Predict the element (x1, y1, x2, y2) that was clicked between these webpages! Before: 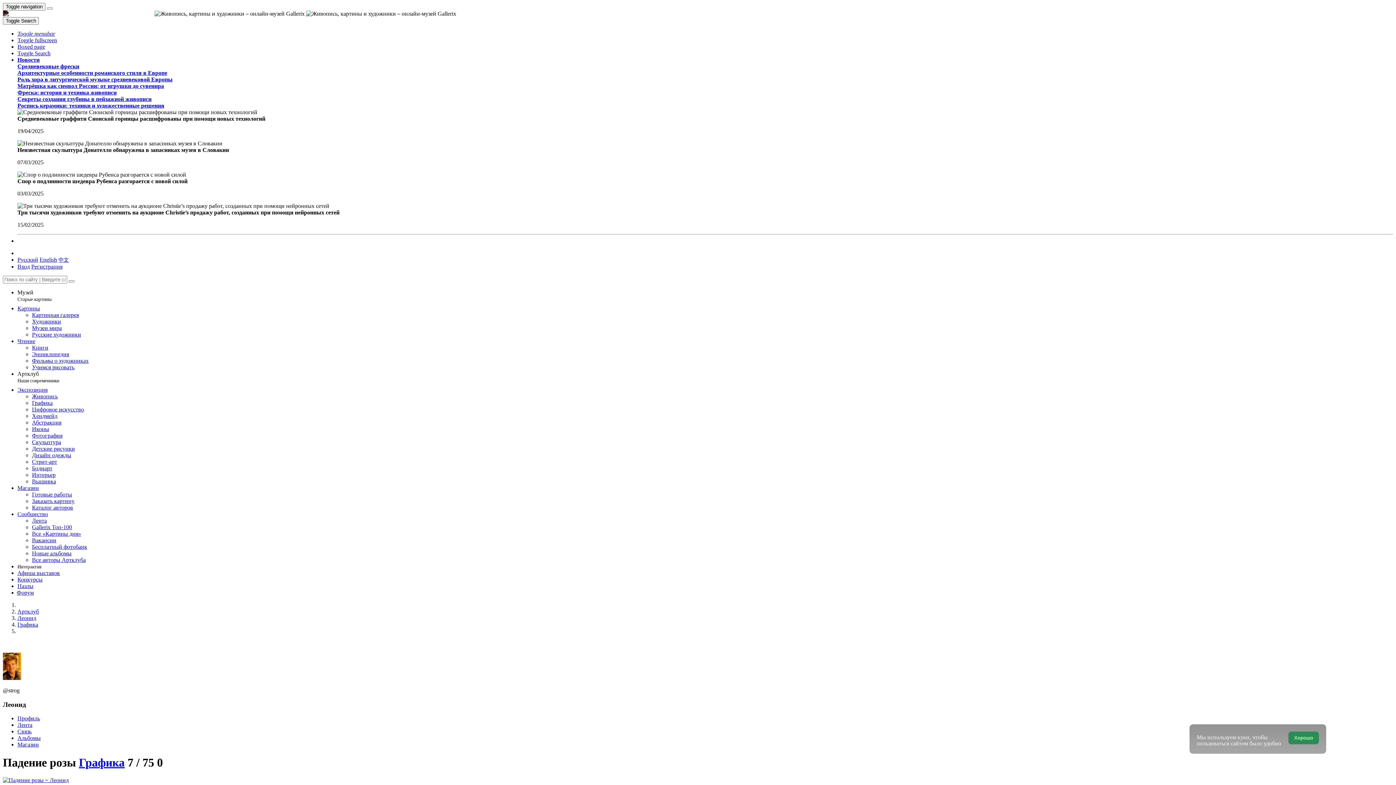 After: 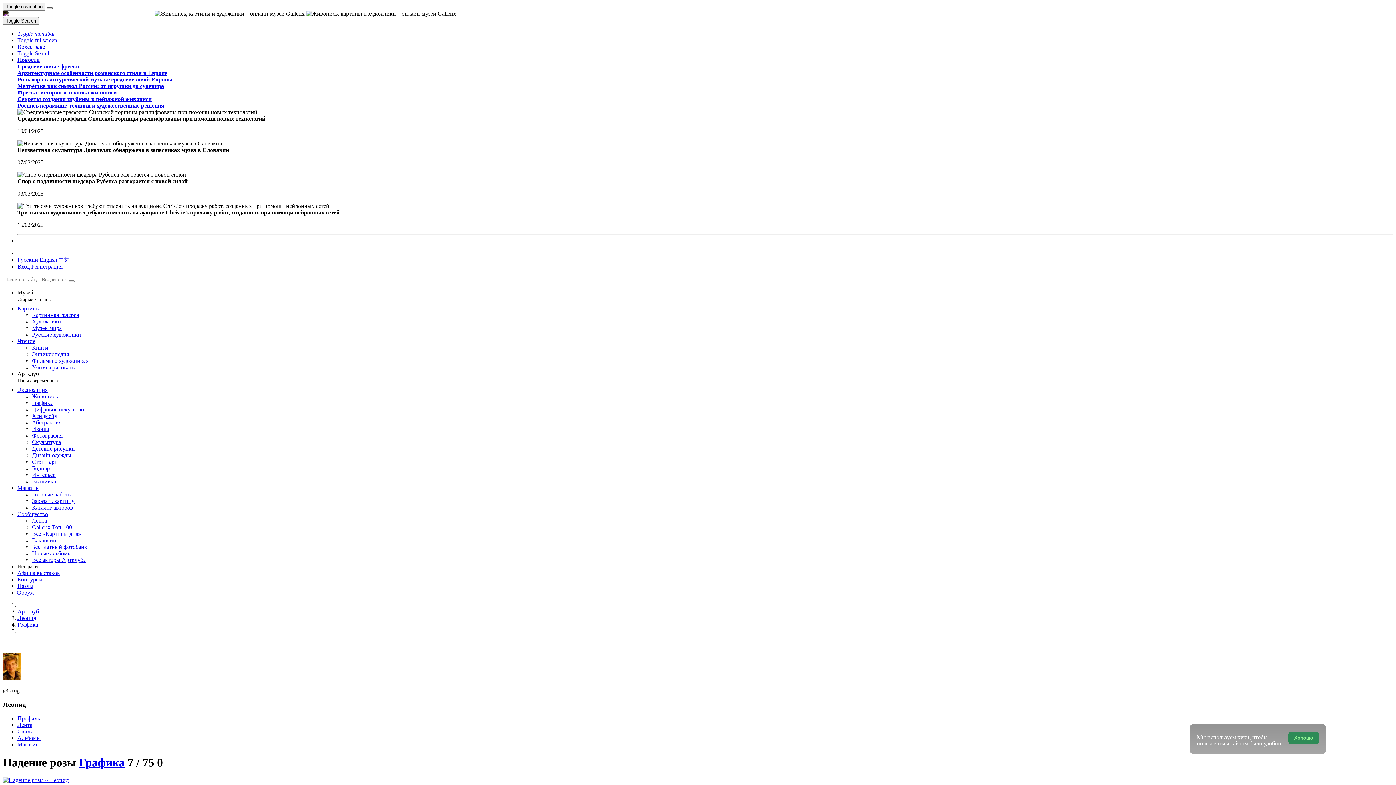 Action: bbox: (46, 7, 52, 9) label: Show menu